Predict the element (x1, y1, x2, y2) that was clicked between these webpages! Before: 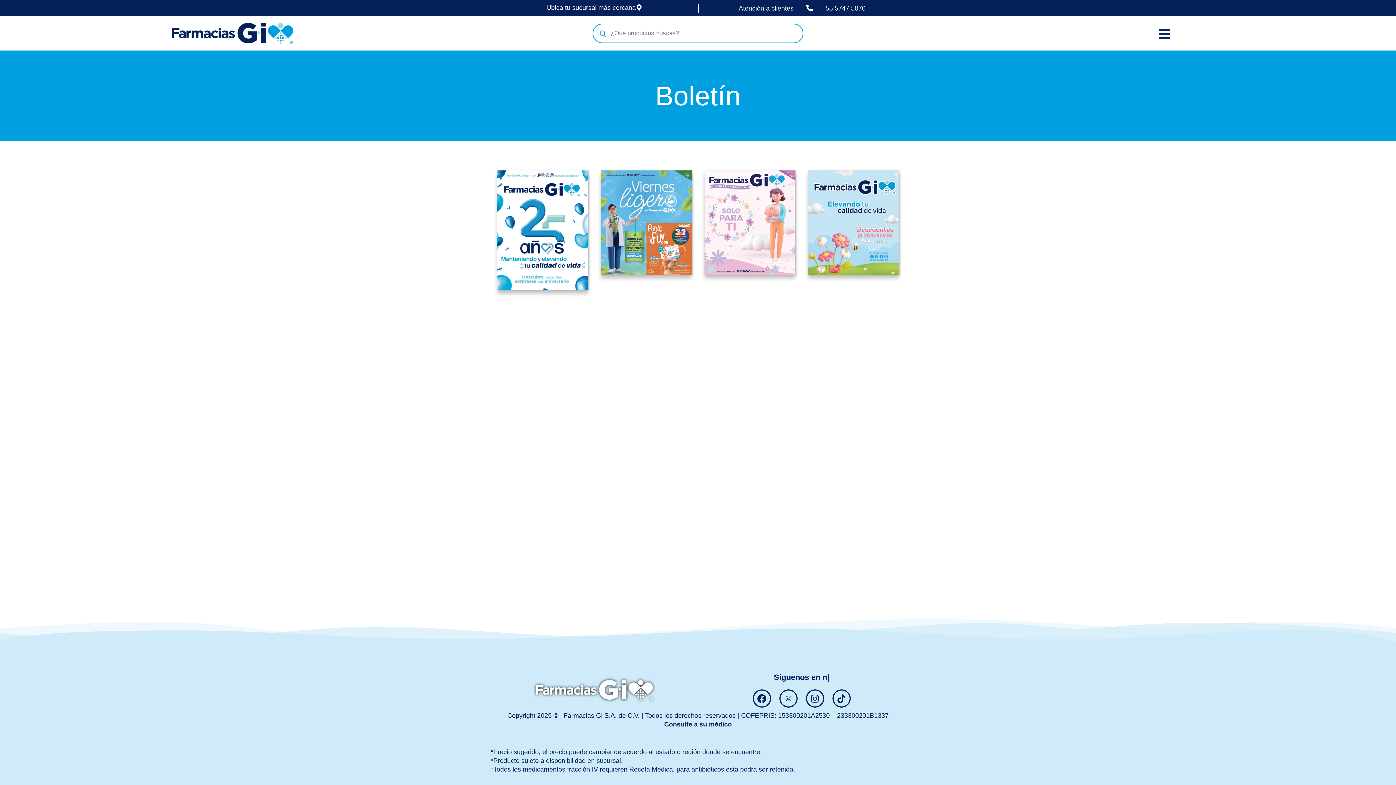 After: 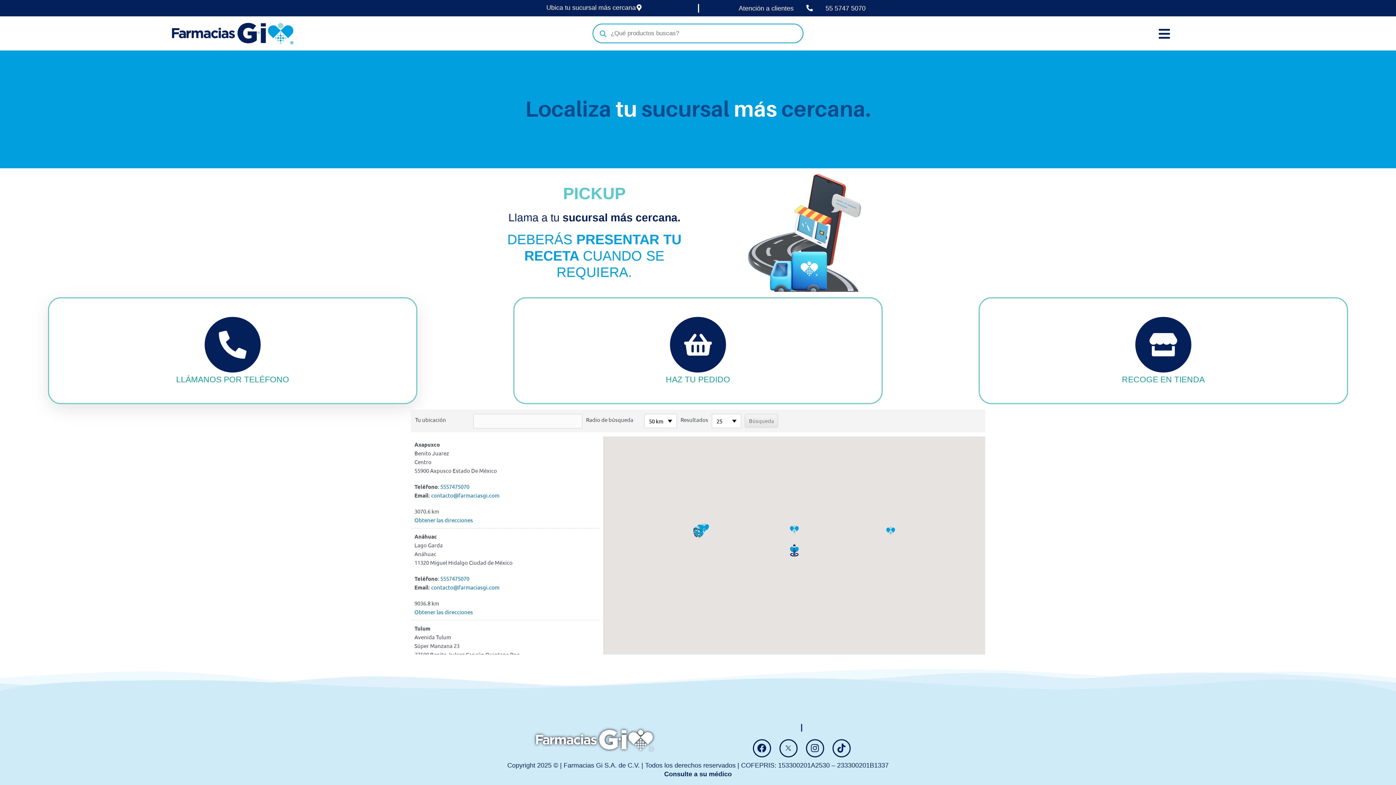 Action: bbox: (537, 0, 651, 16) label: Ubica tu sucursal más cercana